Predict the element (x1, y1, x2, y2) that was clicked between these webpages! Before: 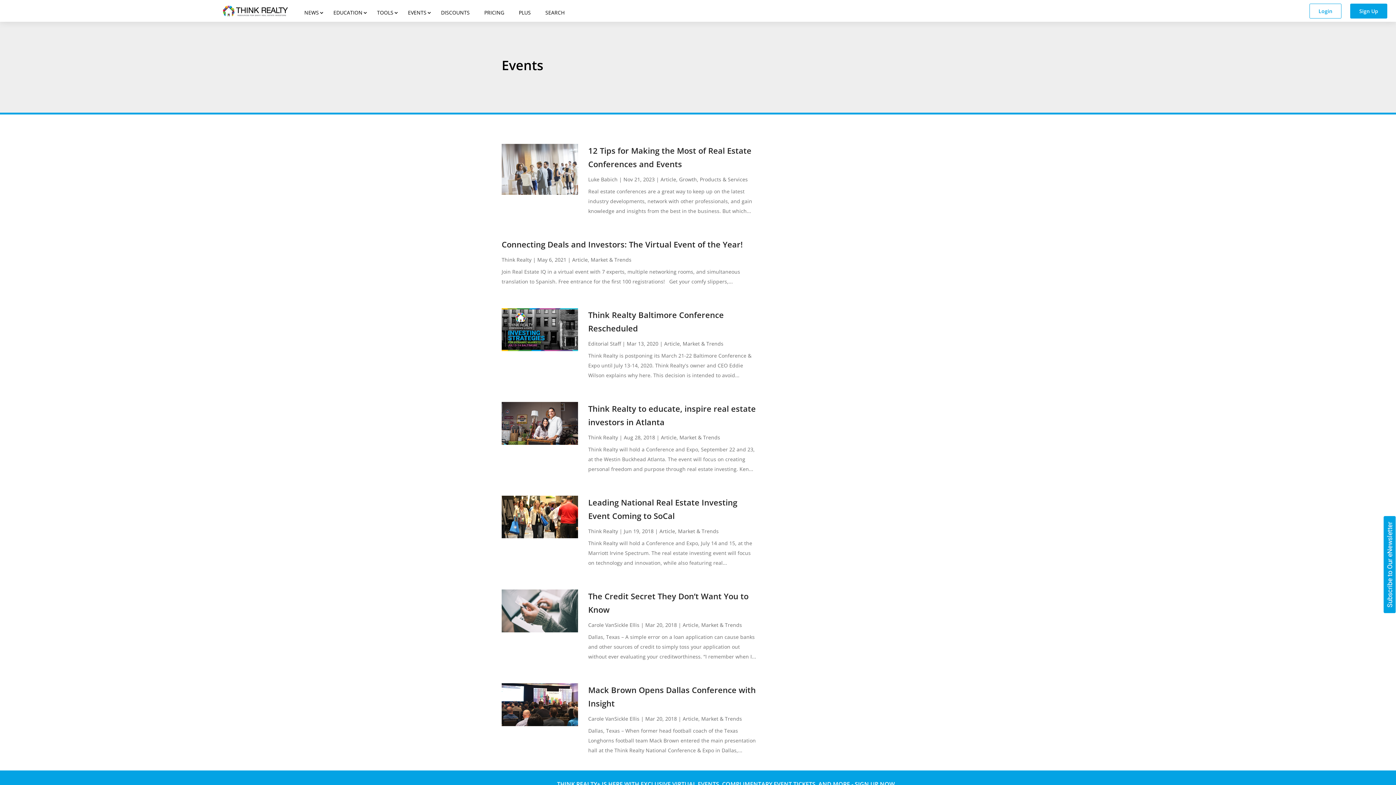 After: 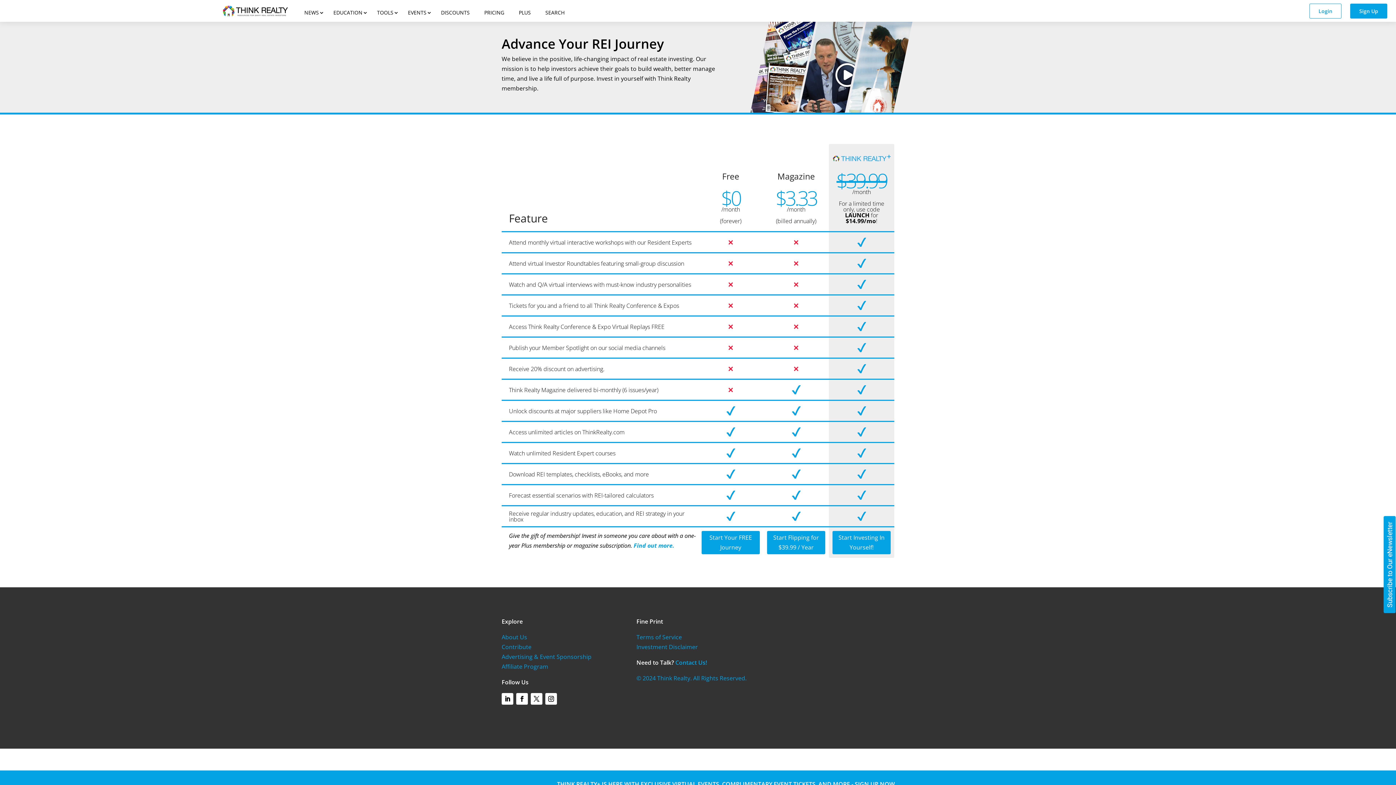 Action: label: PRICING bbox: (478, 3, 509, 21)